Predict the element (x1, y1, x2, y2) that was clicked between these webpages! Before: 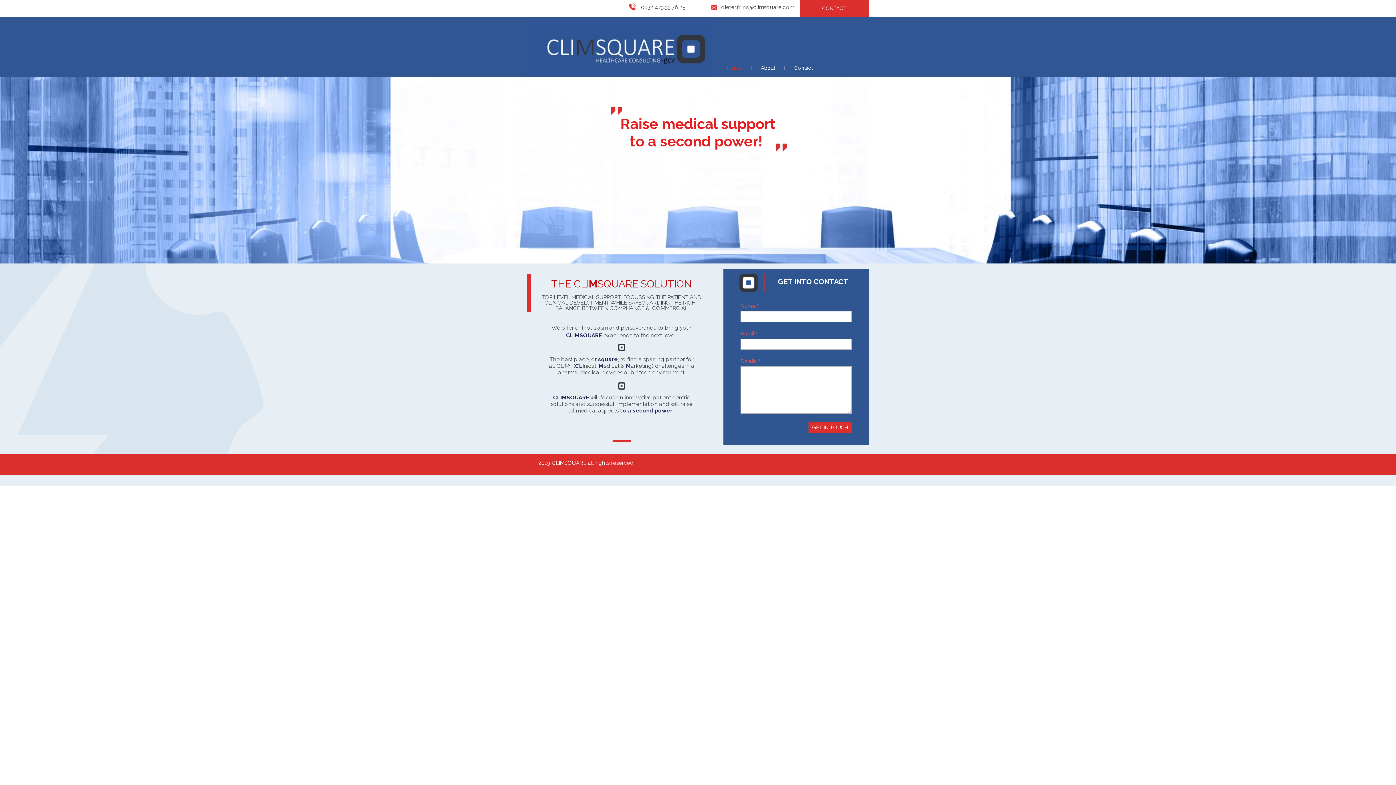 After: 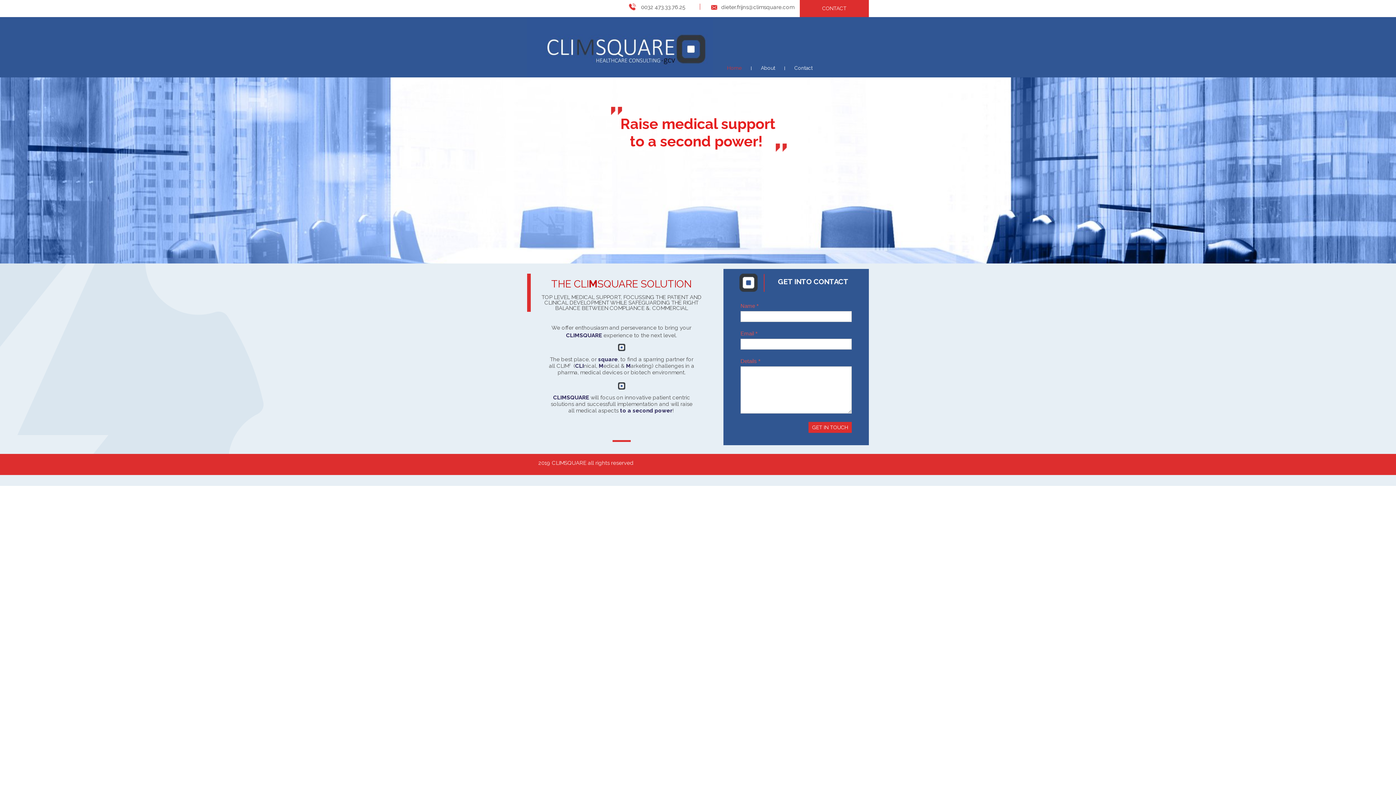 Action: bbox: (723, 59, 745, 77) label: Home